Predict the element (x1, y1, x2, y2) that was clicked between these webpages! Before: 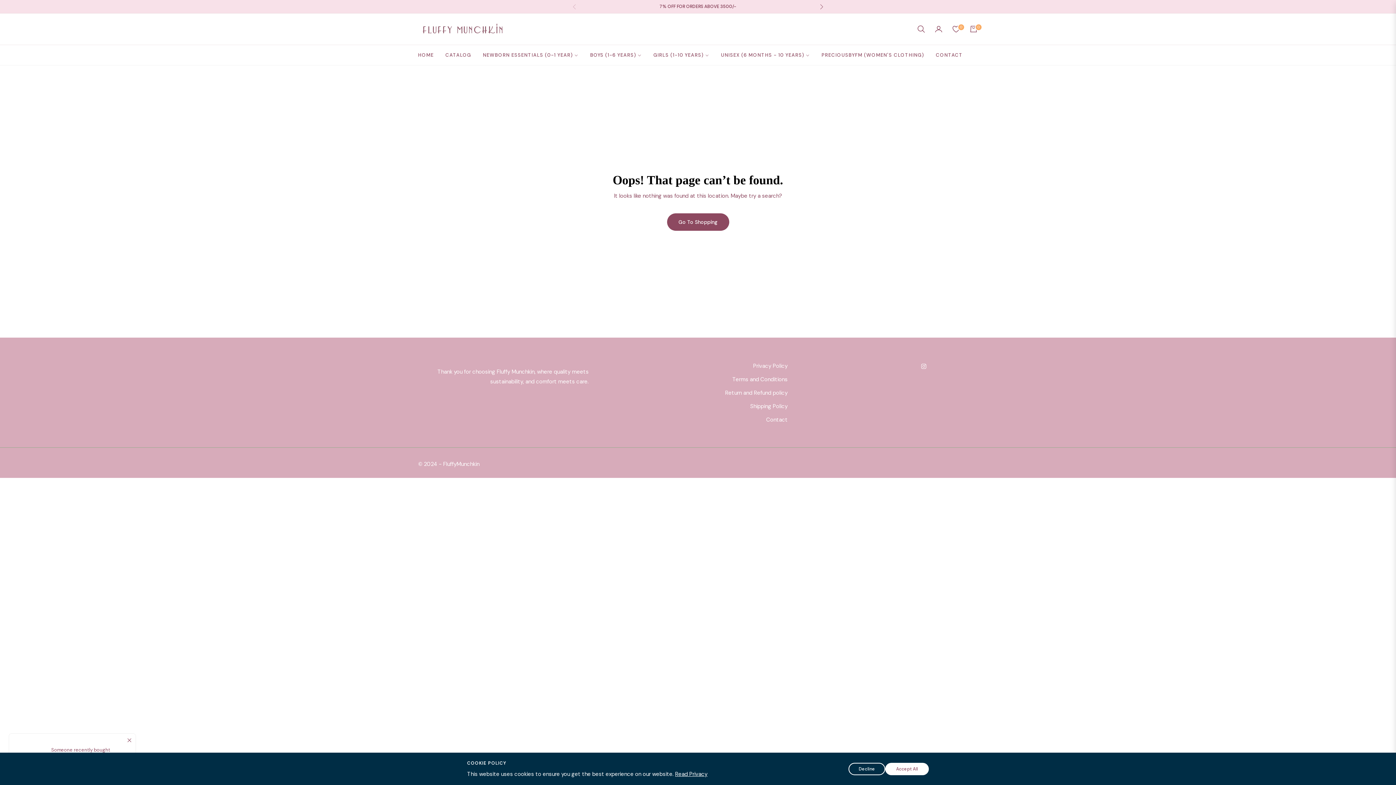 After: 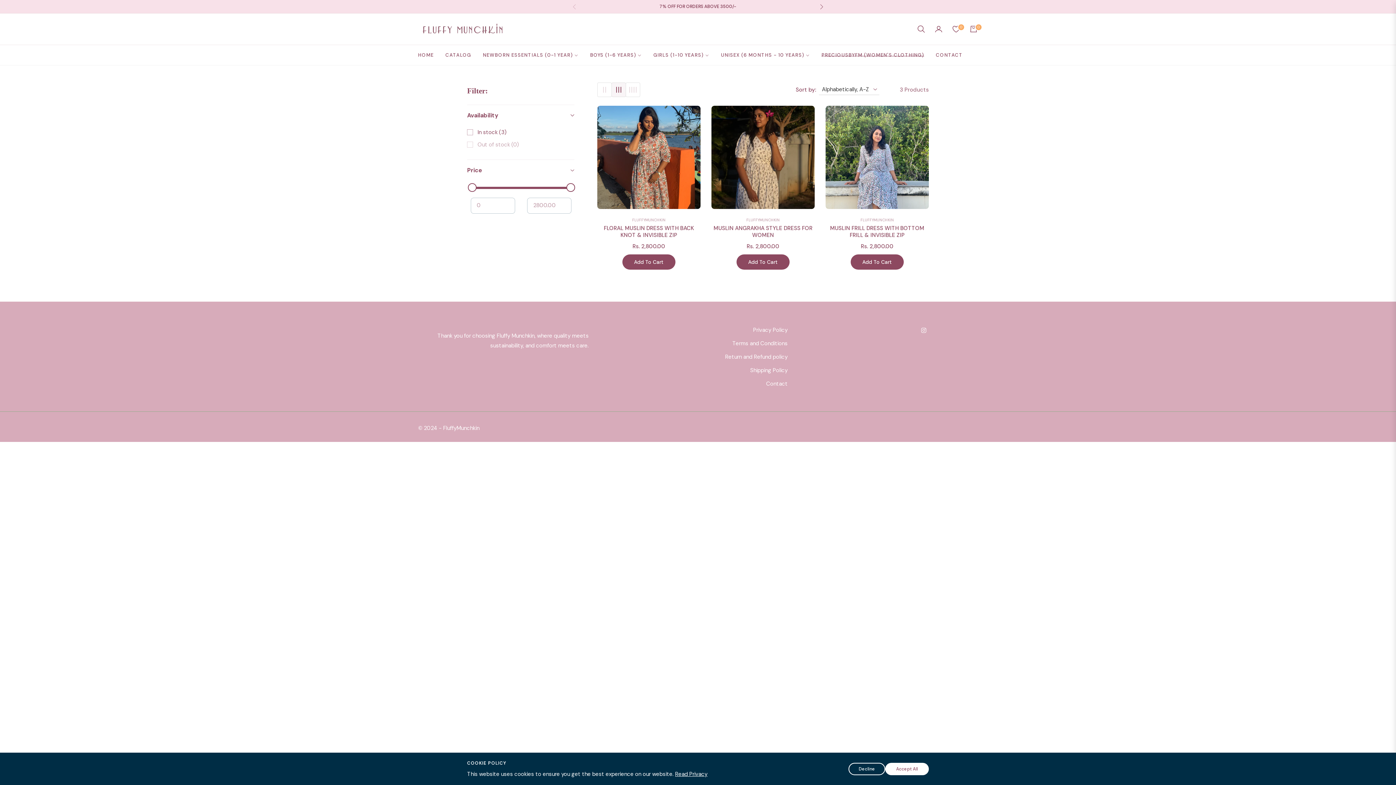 Action: bbox: (815, 45, 930, 65) label: PRECIOUSBYFM (WOMEN'S CLOTHING)